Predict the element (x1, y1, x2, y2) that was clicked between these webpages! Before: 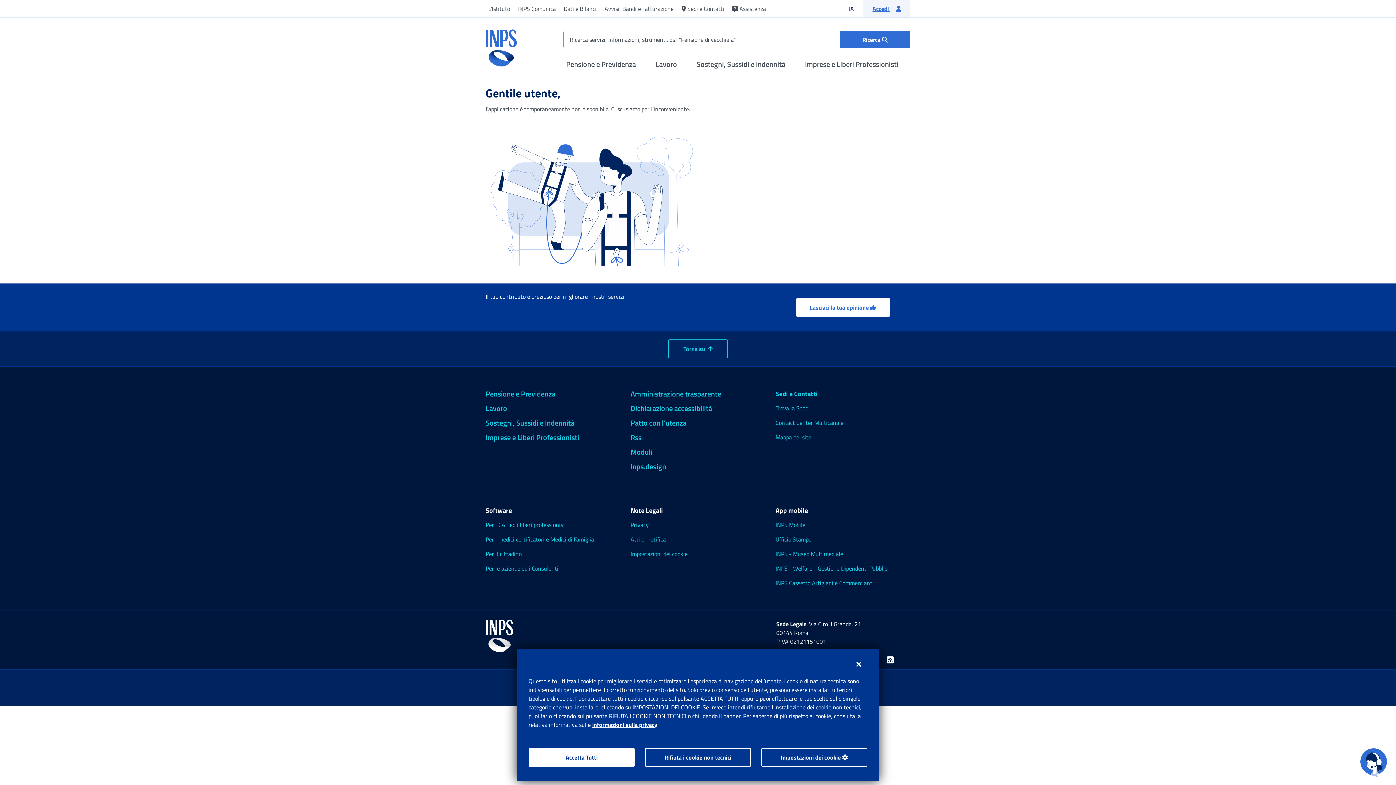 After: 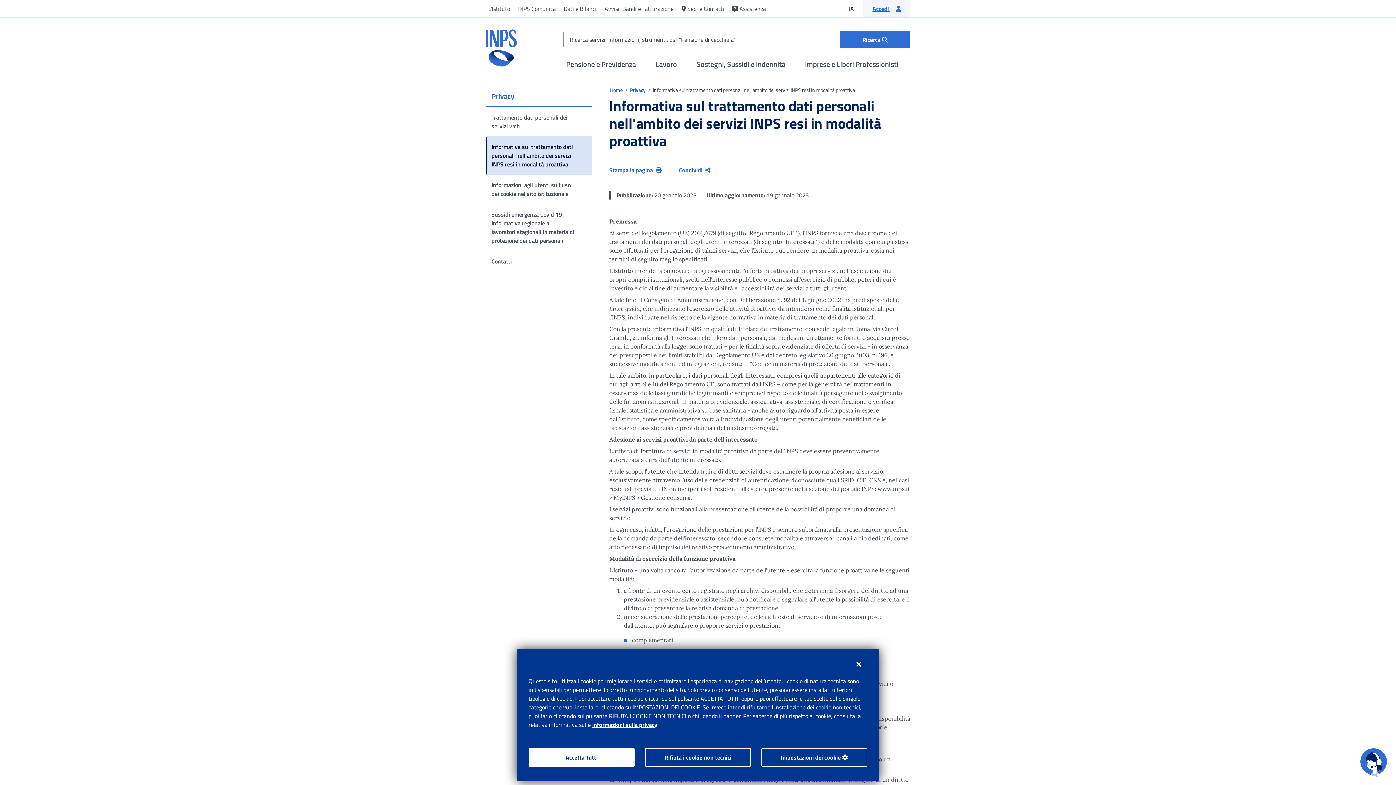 Action: bbox: (592, 720, 657, 729) label: informazioni sulla privacy